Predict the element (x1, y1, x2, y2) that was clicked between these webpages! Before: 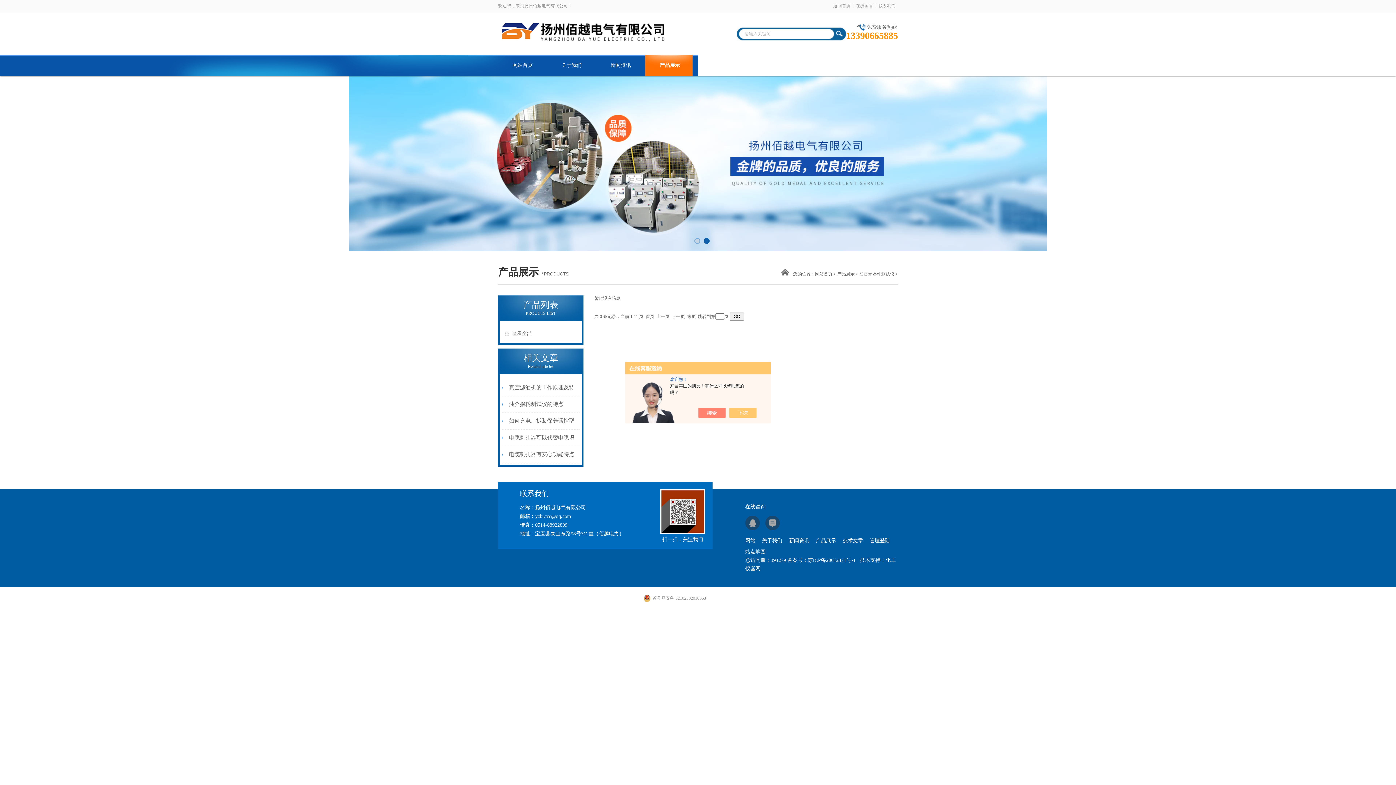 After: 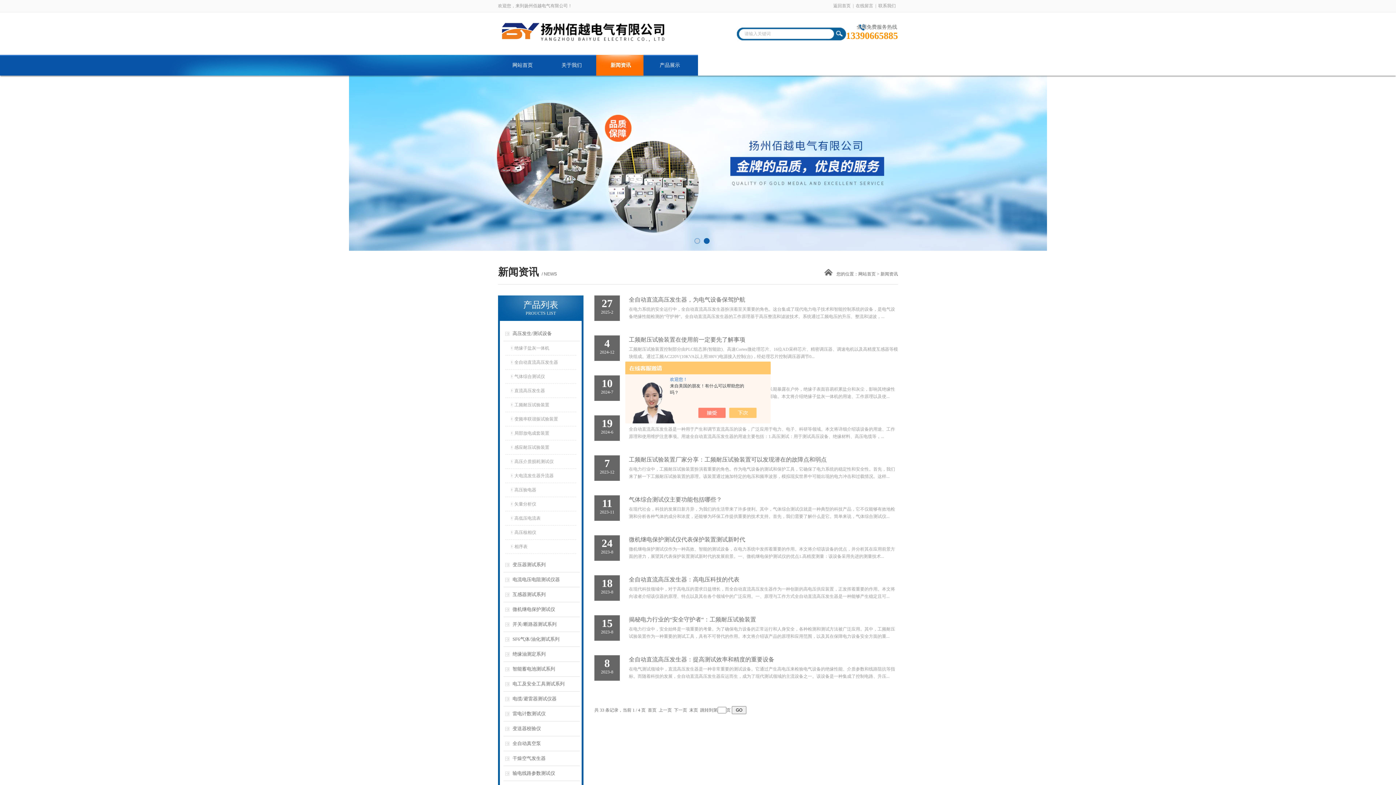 Action: bbox: (789, 537, 814, 544) label: 新闻资讯